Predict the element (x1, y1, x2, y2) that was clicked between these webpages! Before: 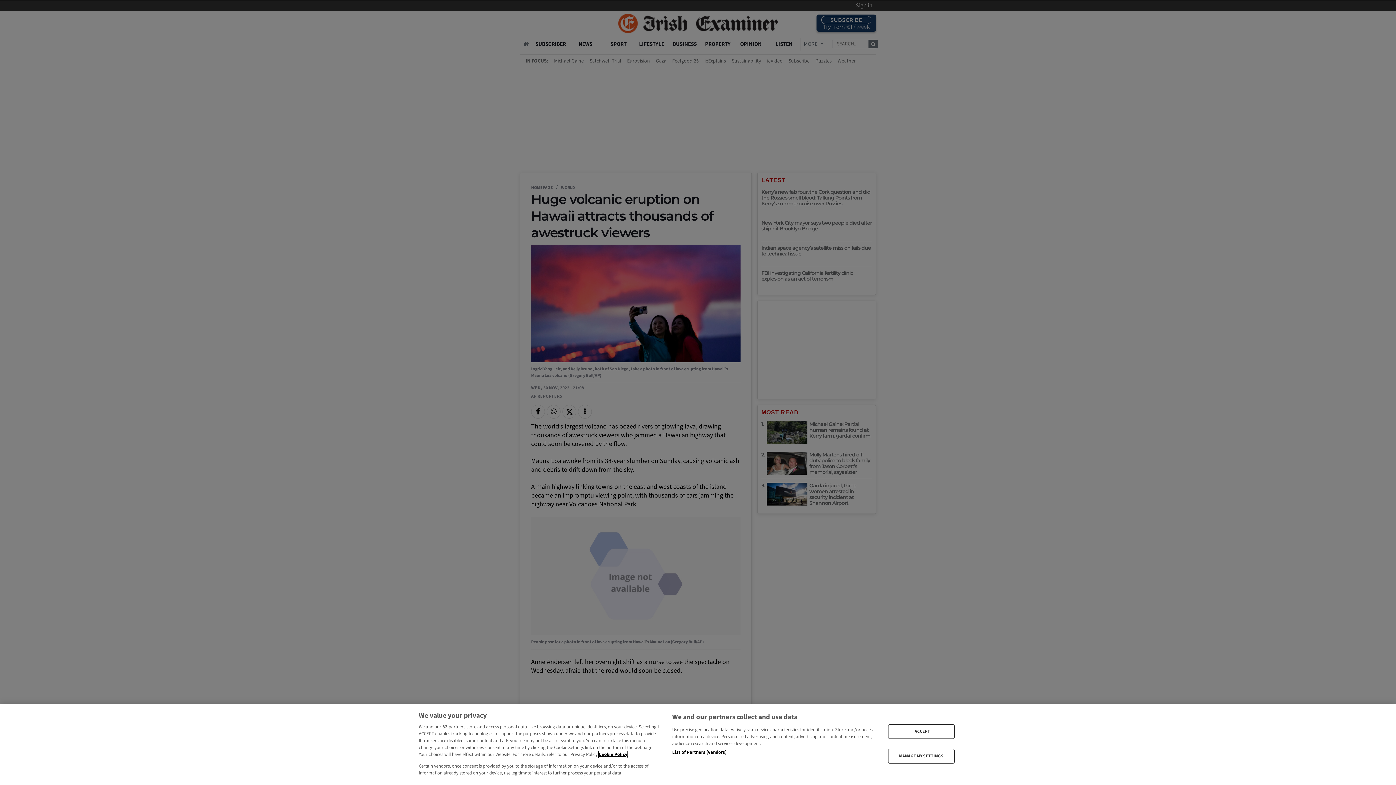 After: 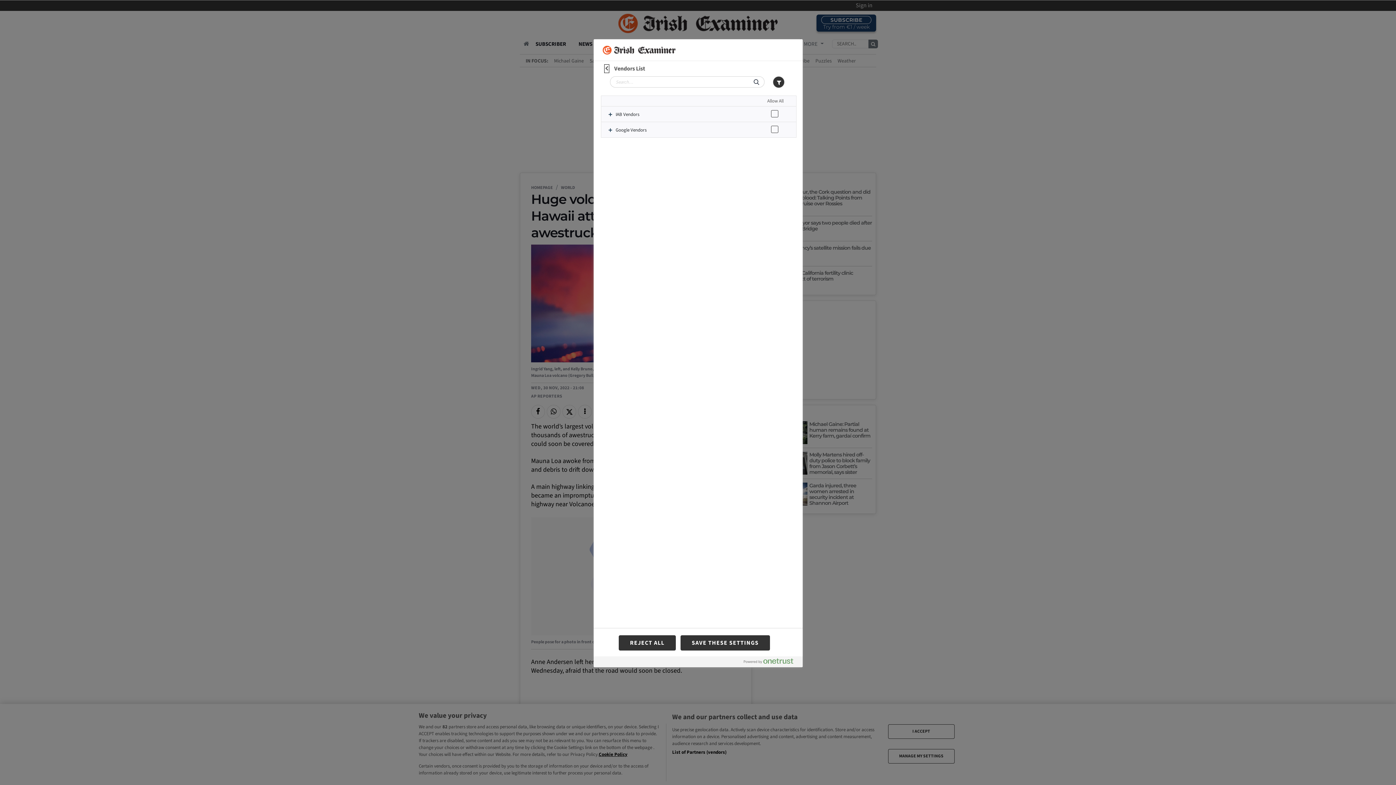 Action: label: List of Partners (vendors) bbox: (672, 749, 726, 756)